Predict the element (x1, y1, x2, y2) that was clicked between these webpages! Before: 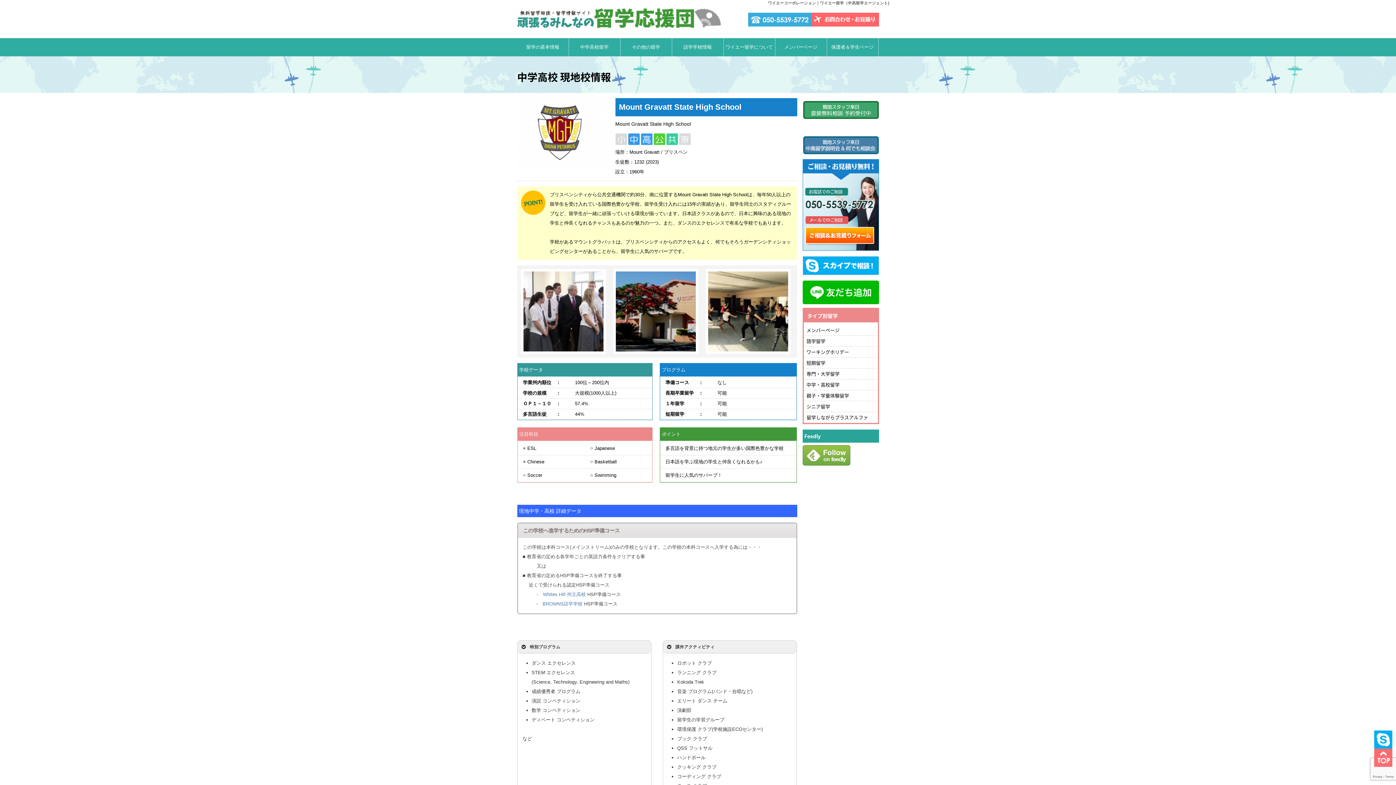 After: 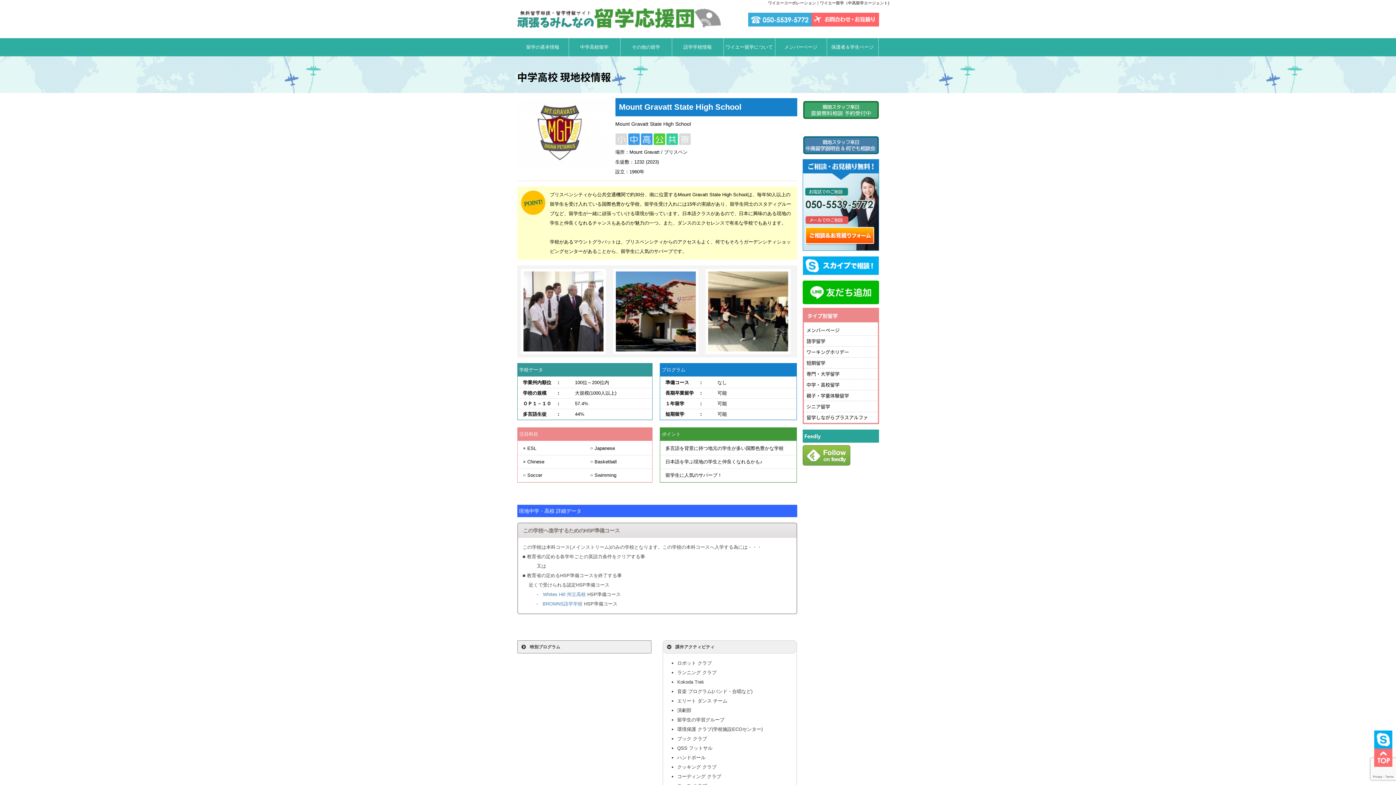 Action: label: 特別プログラム bbox: (517, 641, 651, 653)